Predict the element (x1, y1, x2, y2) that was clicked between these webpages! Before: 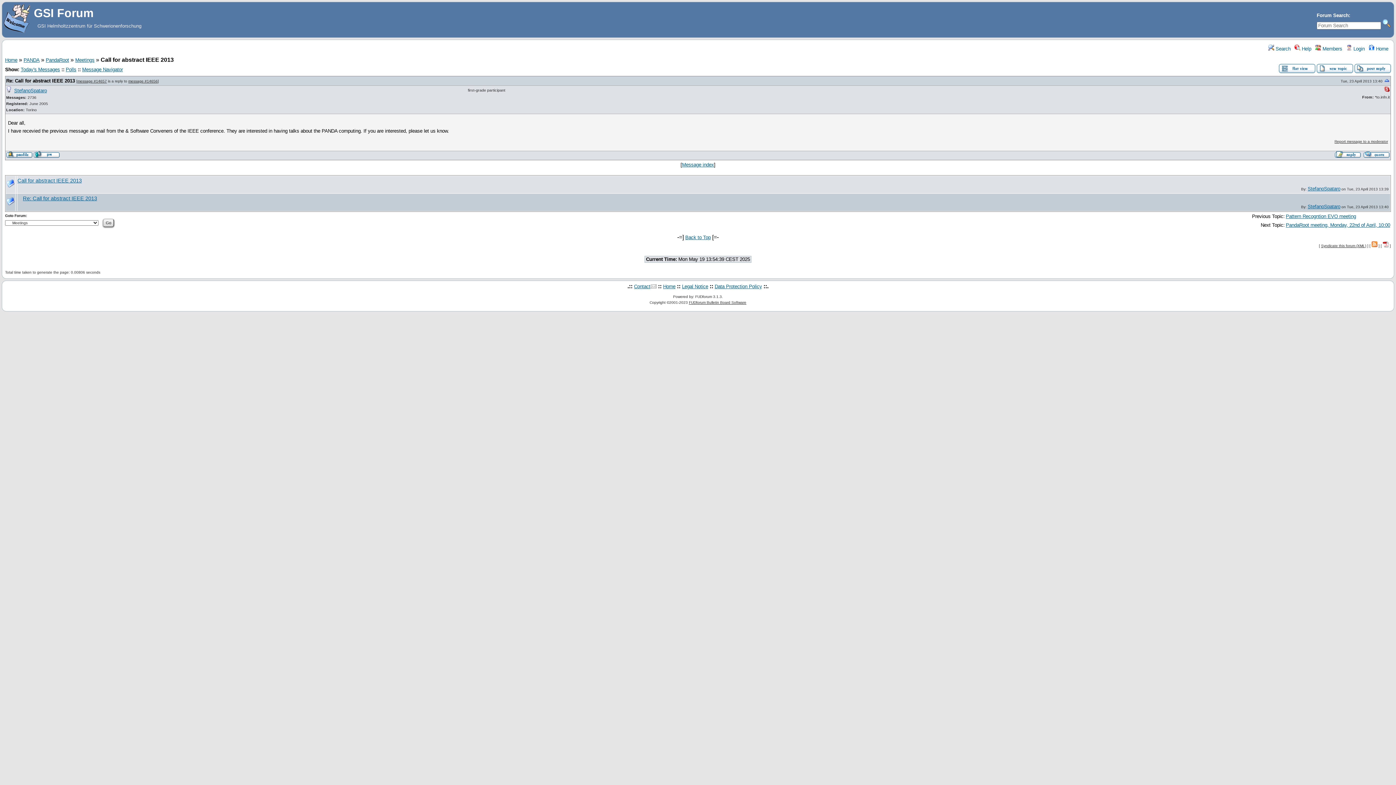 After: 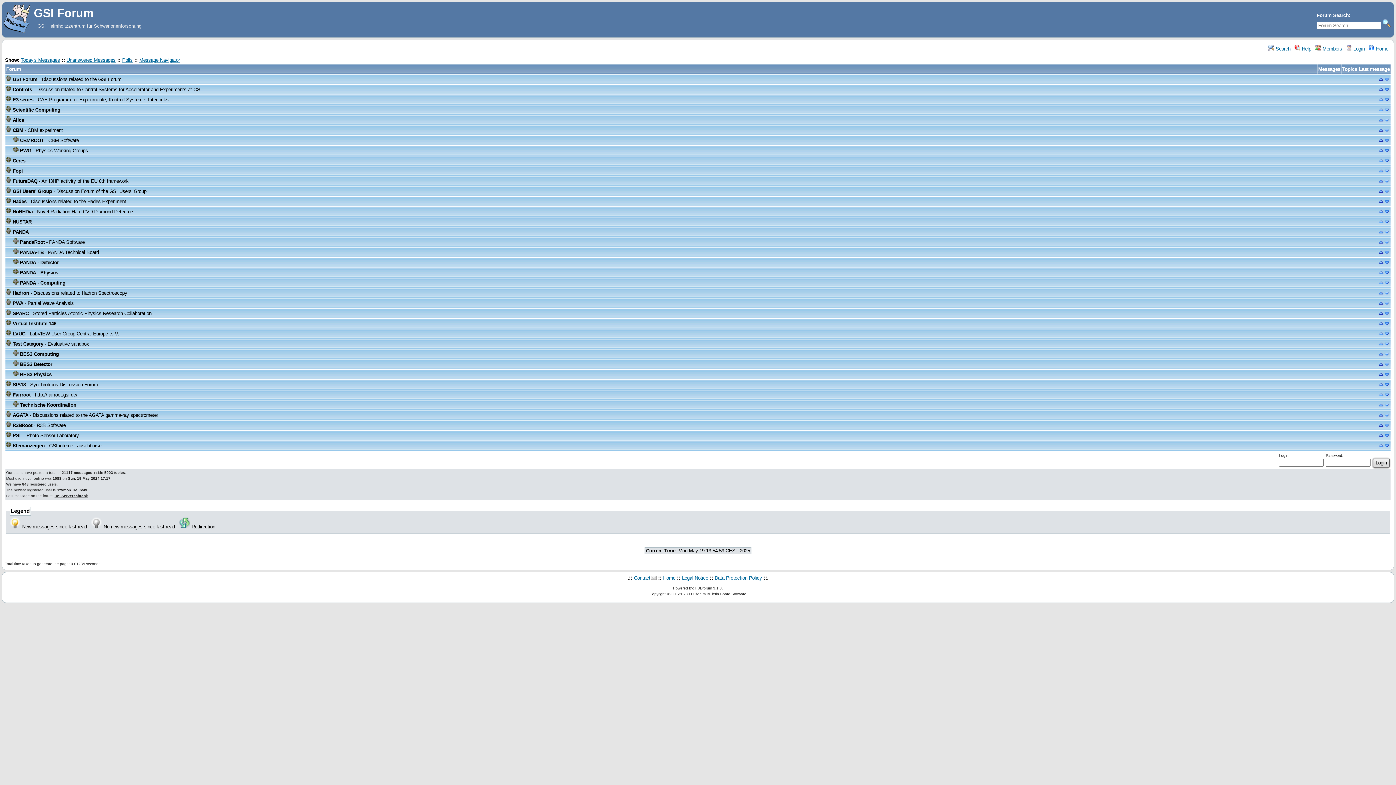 Action: label:  Home bbox: (1369, 46, 1388, 51)